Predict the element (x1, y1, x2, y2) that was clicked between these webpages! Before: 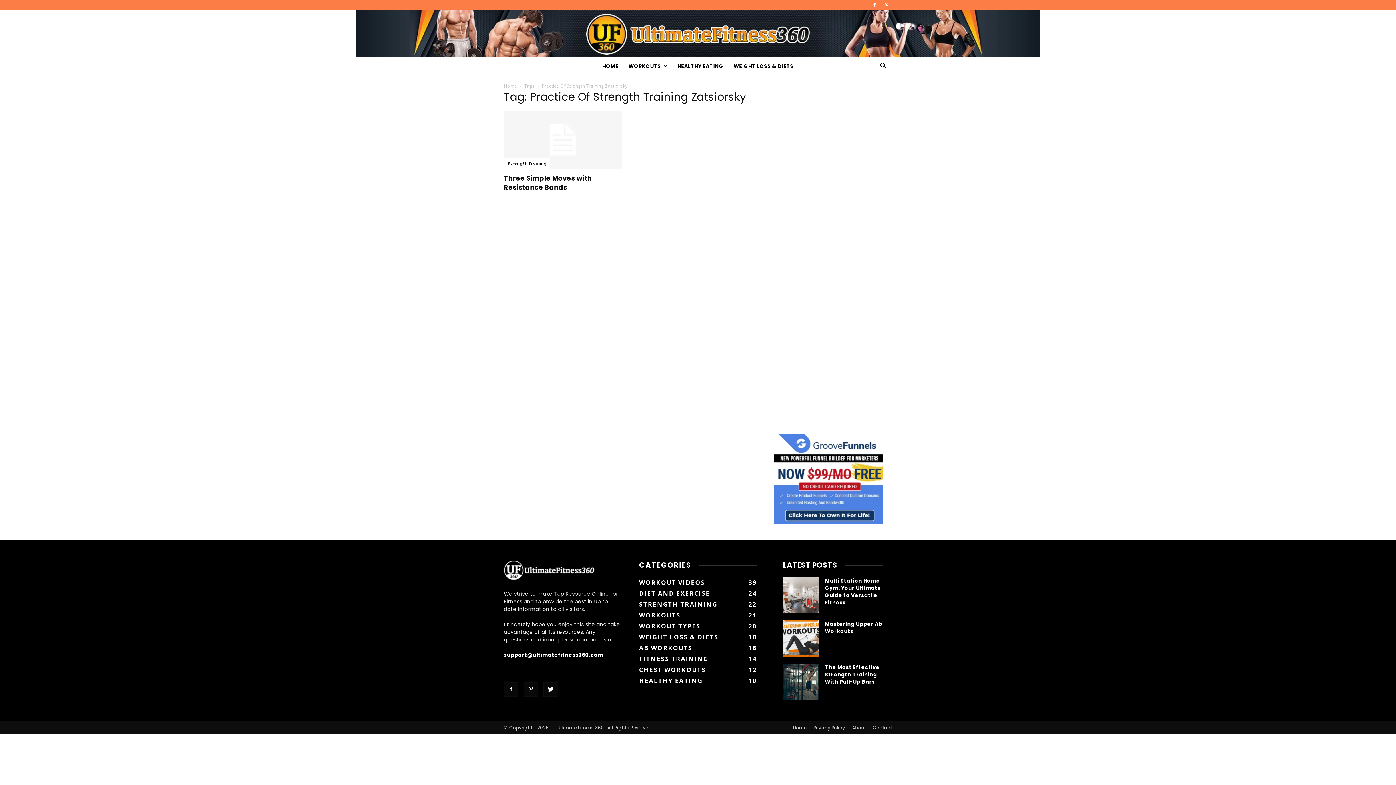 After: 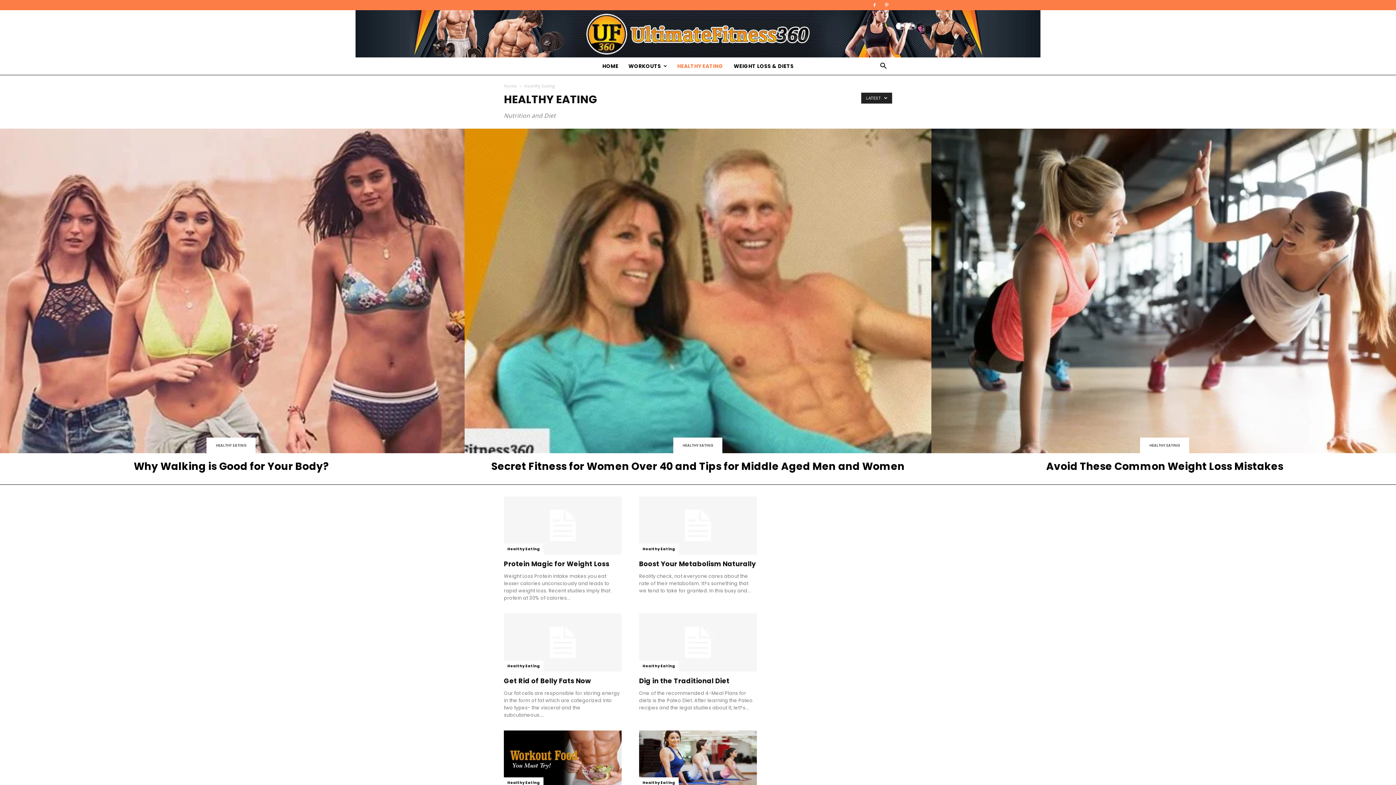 Action: bbox: (672, 57, 728, 74) label: HEALTHY EATING